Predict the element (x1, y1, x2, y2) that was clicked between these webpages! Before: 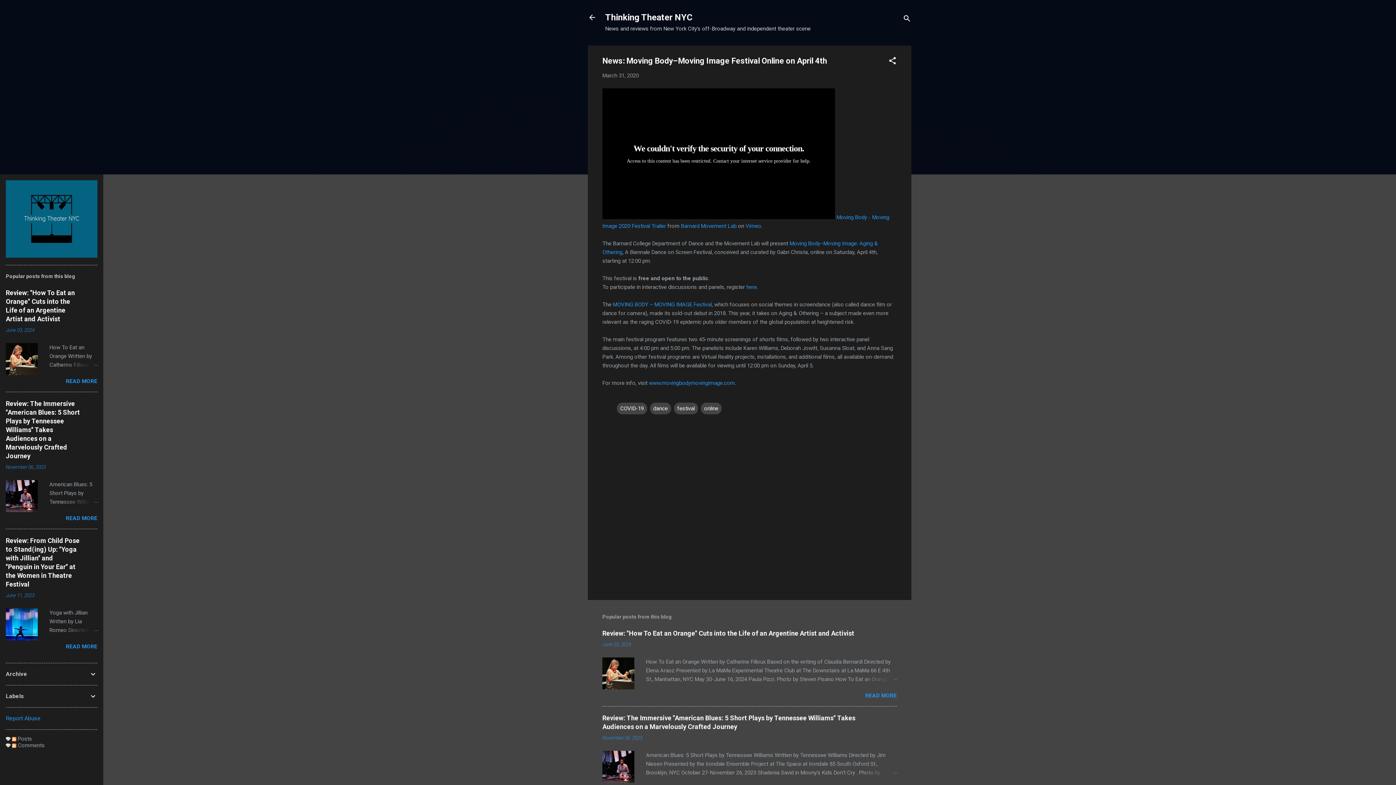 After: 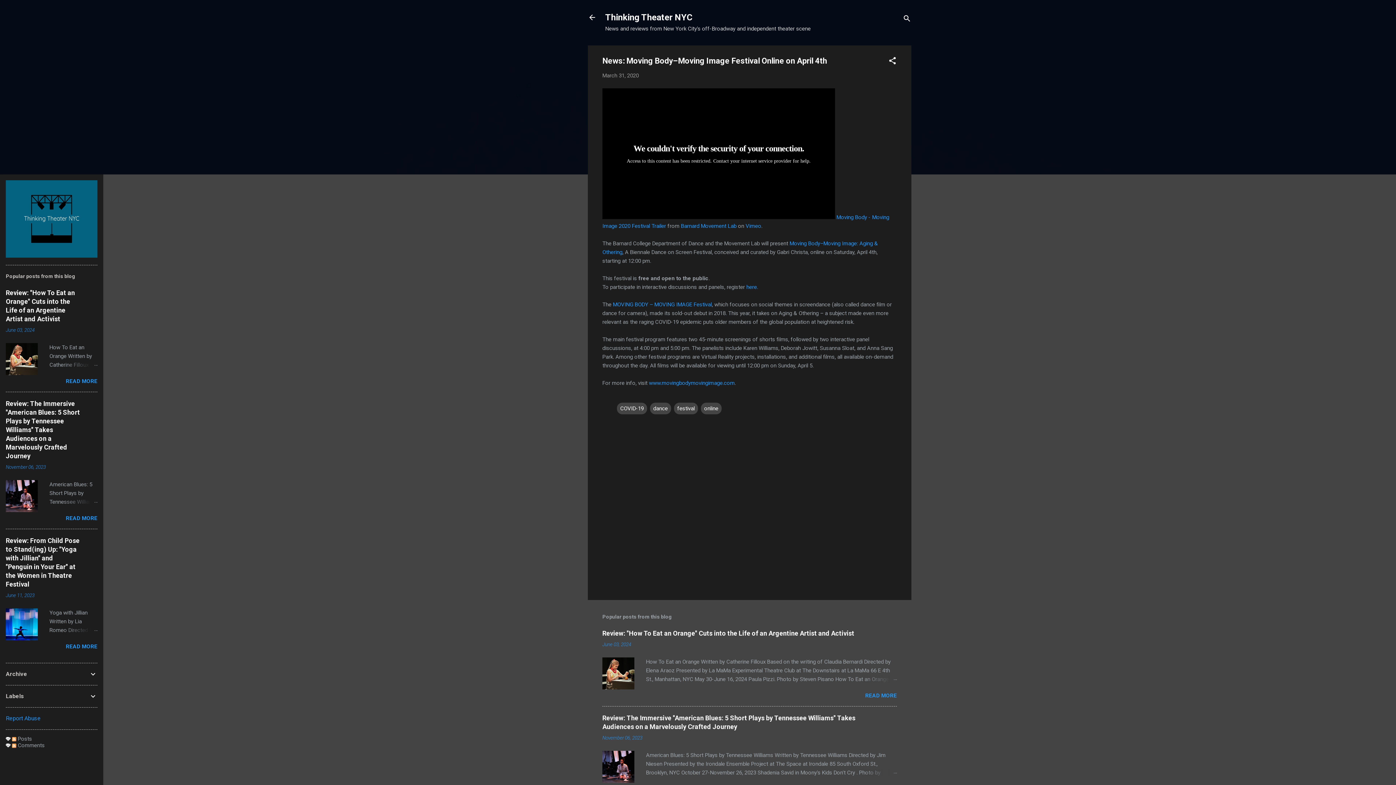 Action: label: March 31, 2020 bbox: (602, 72, 638, 78)